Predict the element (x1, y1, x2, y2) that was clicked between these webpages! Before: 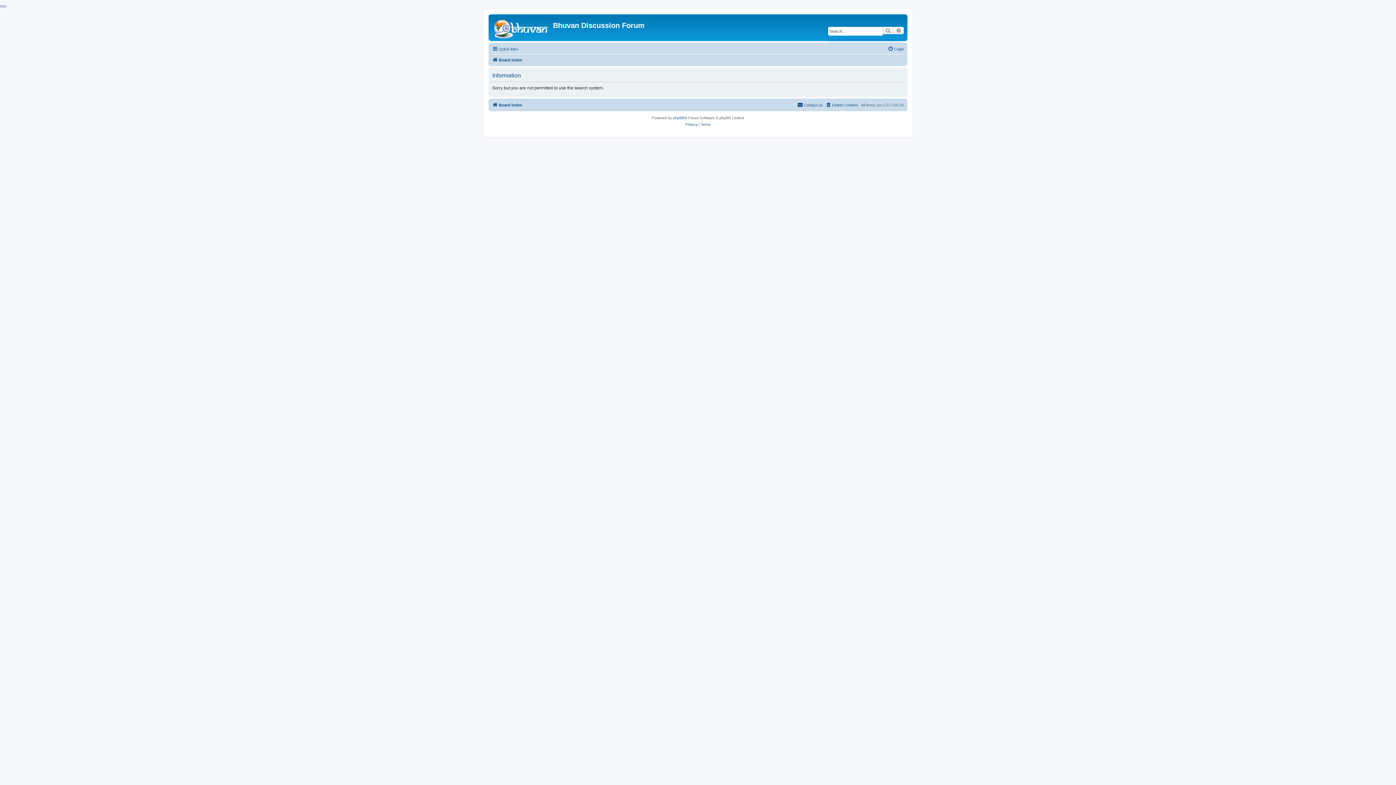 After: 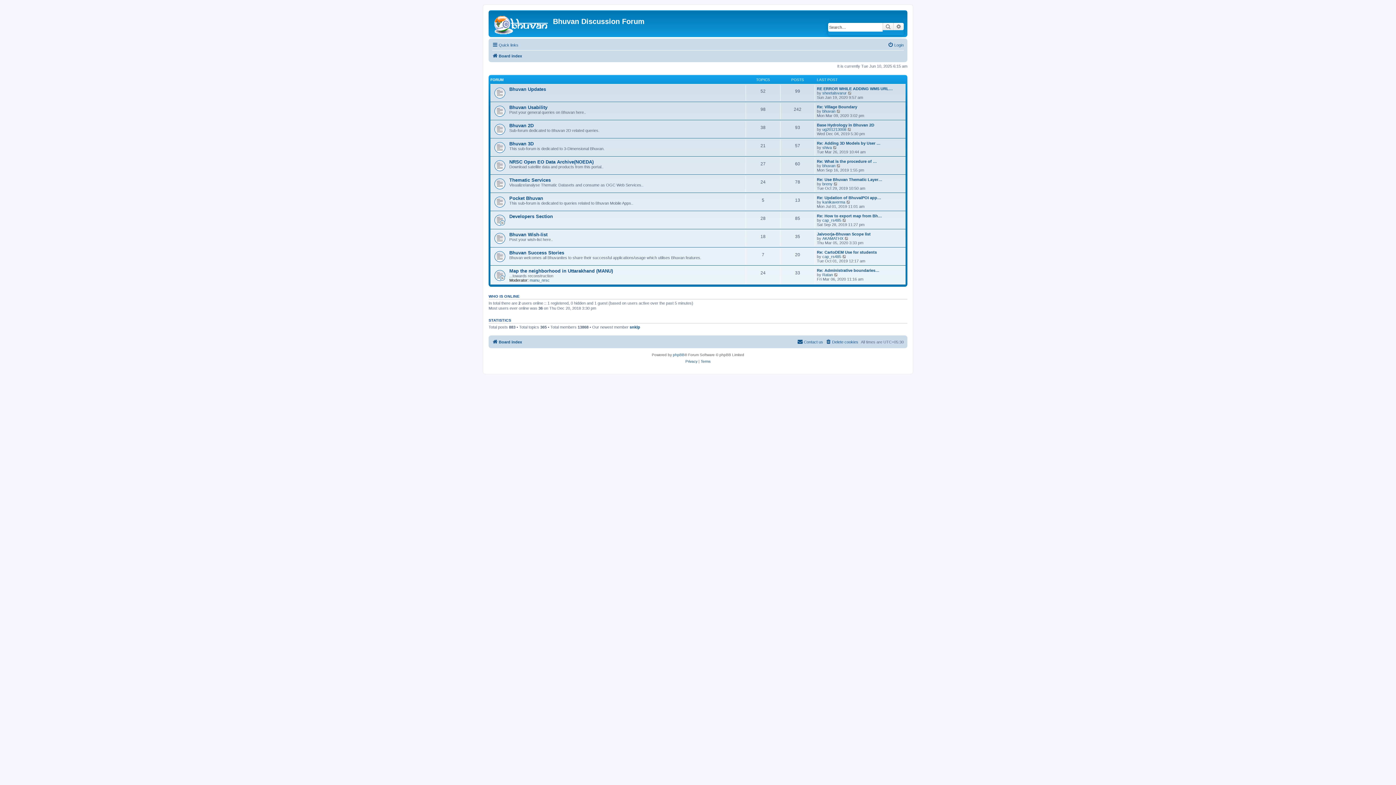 Action: bbox: (492, 55, 522, 64) label: Board index